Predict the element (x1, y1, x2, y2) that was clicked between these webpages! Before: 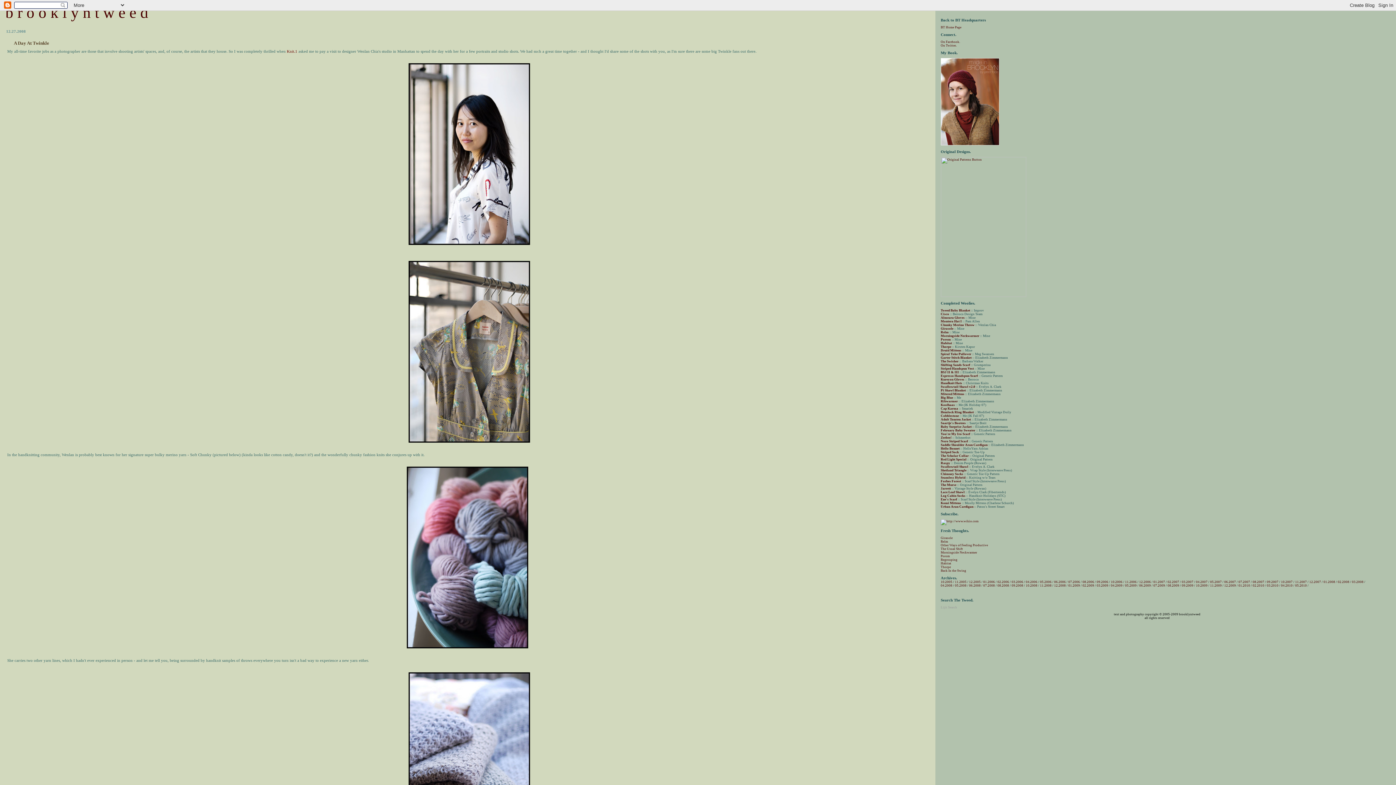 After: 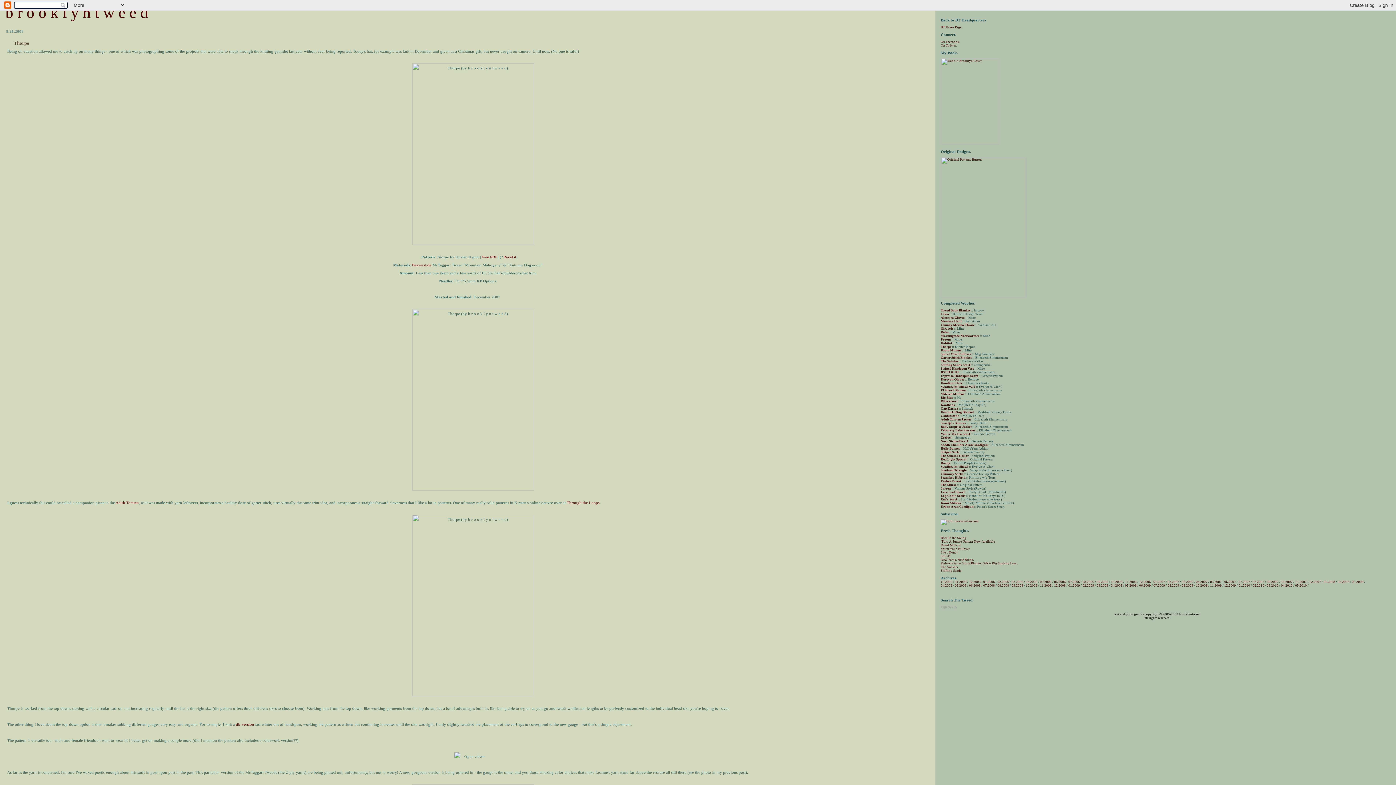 Action: label: Thorpe bbox: (941, 345, 951, 348)